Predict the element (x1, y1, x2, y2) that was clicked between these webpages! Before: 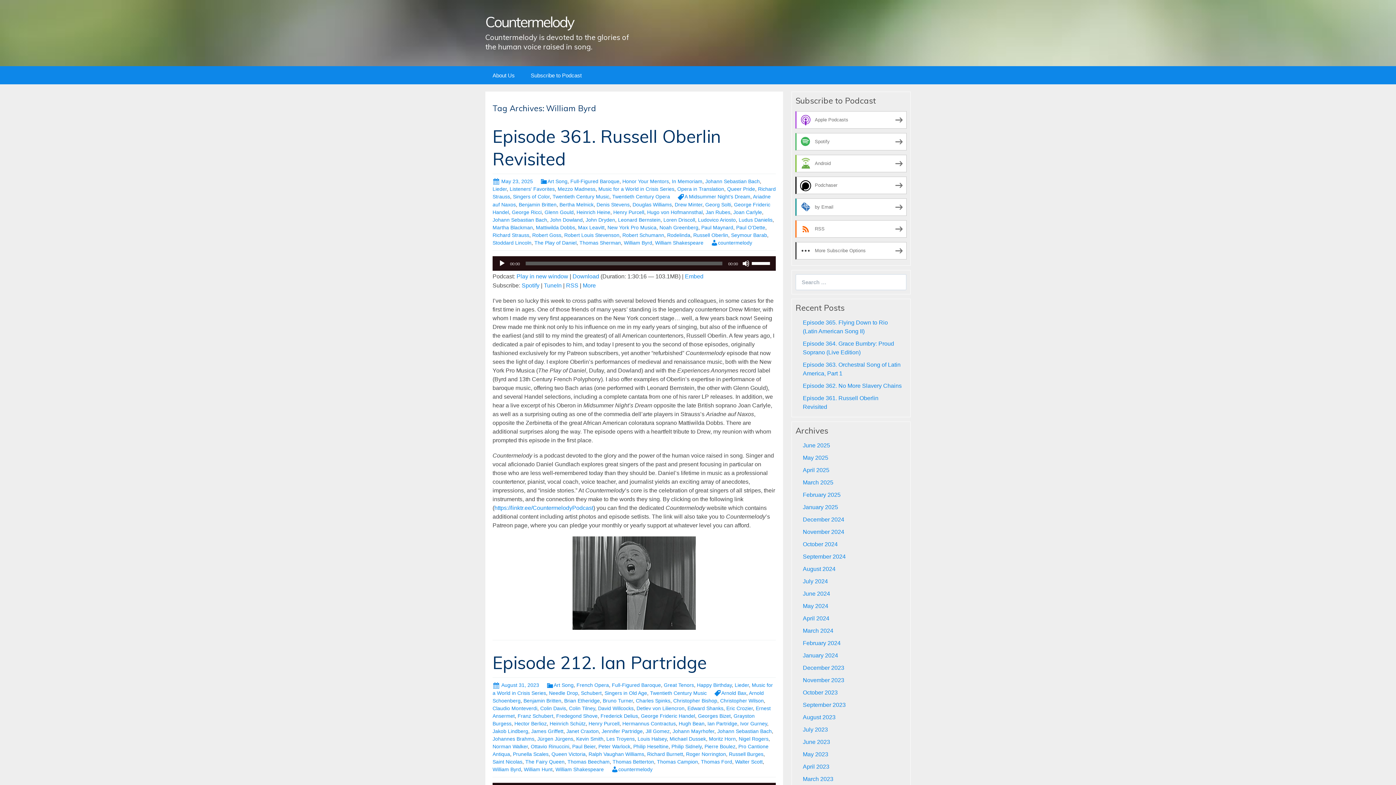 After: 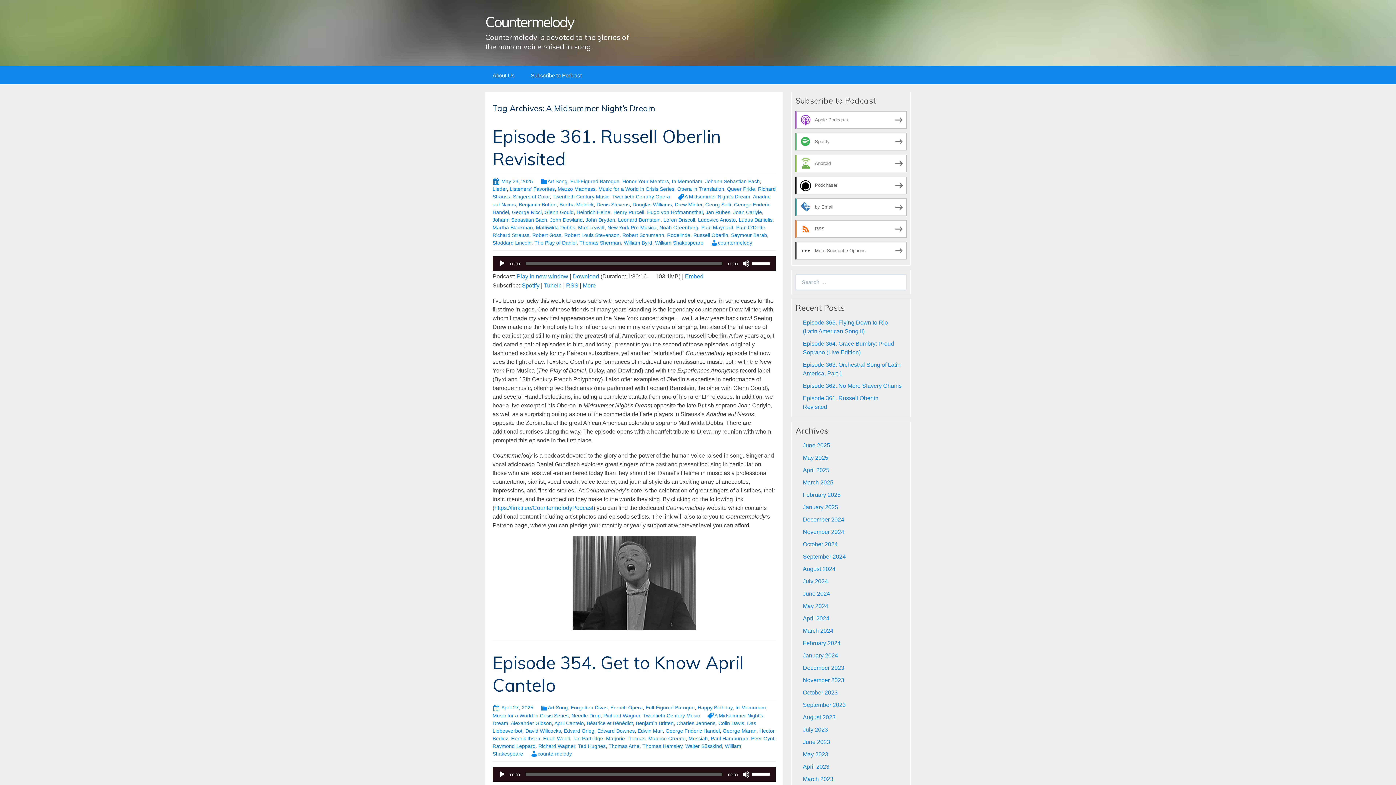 Action: bbox: (677, 193, 750, 199) label: A Midsummer Night’s Dream